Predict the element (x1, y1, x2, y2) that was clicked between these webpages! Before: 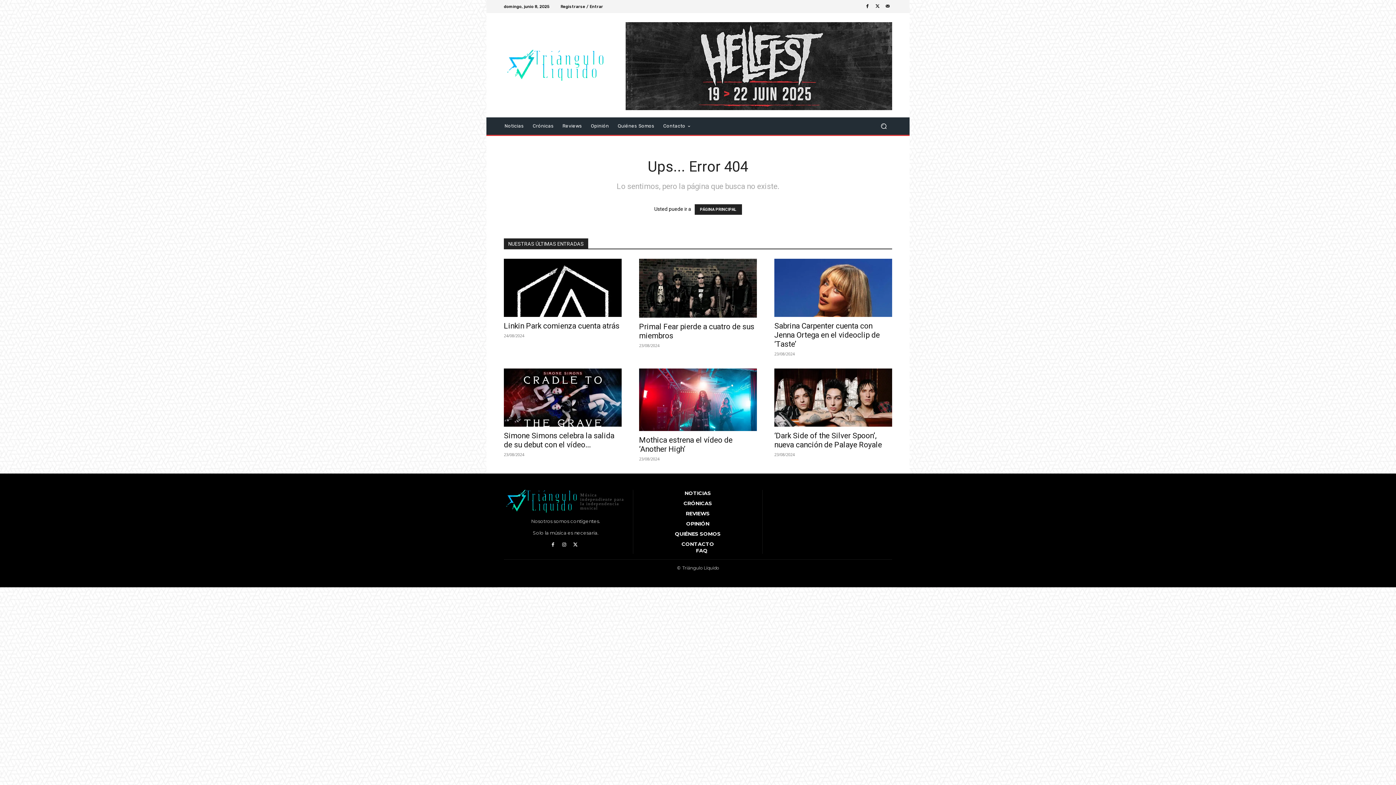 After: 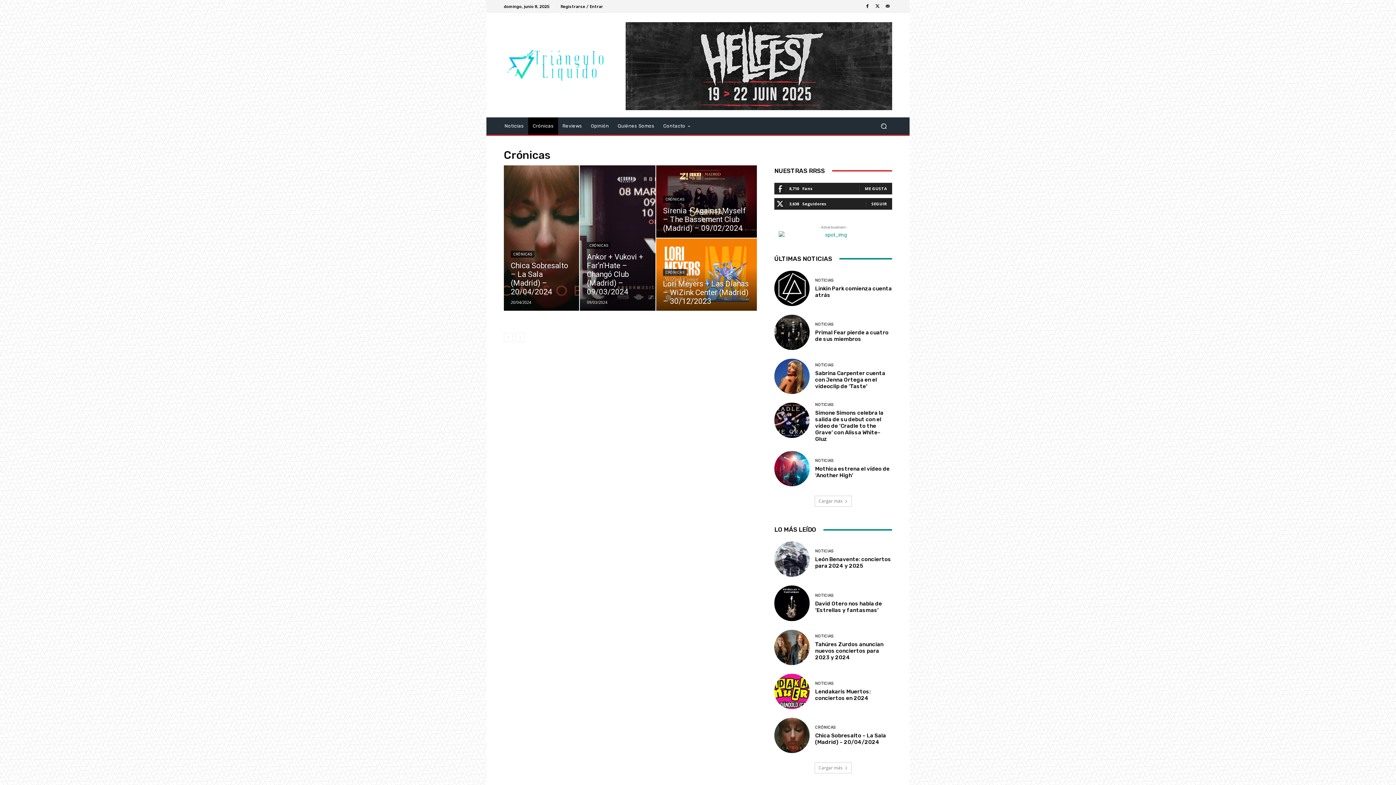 Action: bbox: (638, 500, 757, 507) label: CRÓNICAS